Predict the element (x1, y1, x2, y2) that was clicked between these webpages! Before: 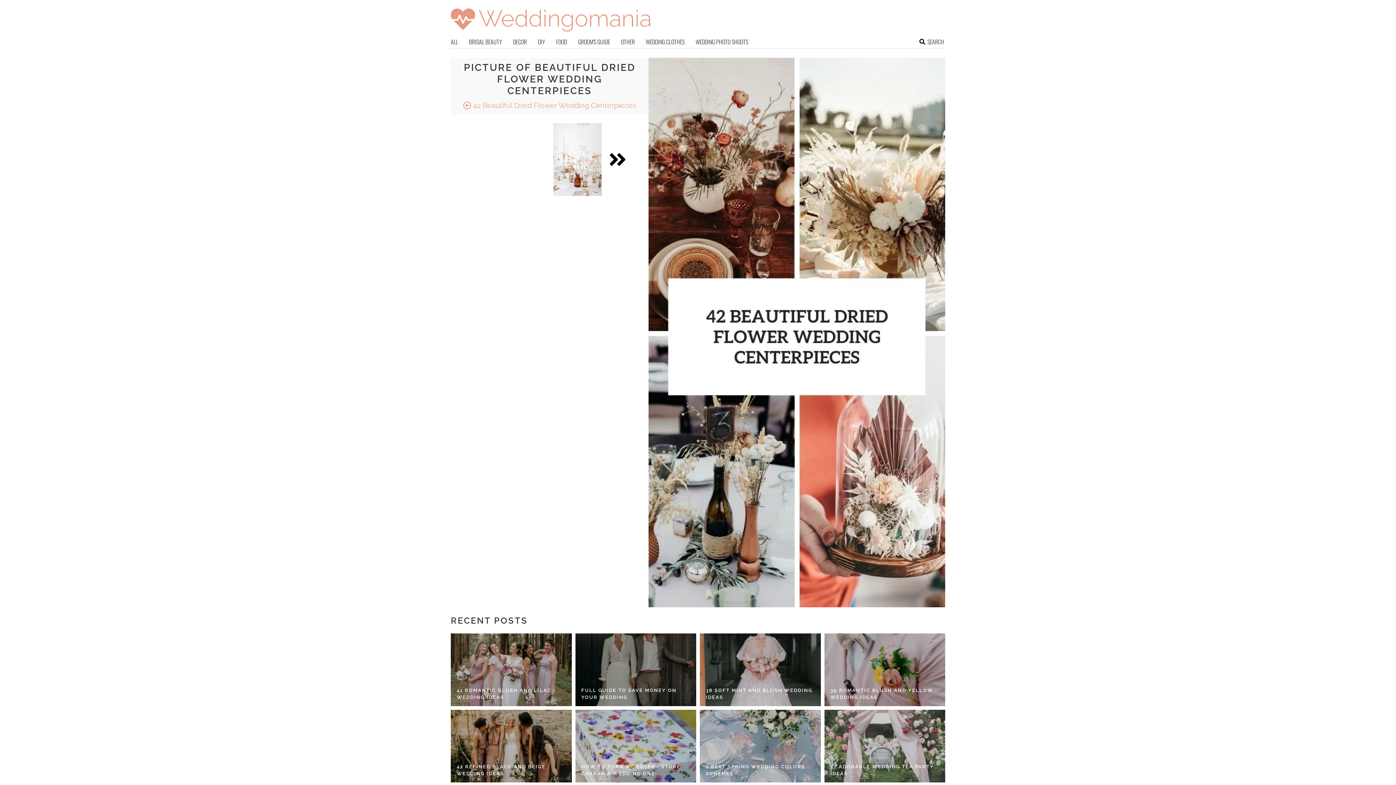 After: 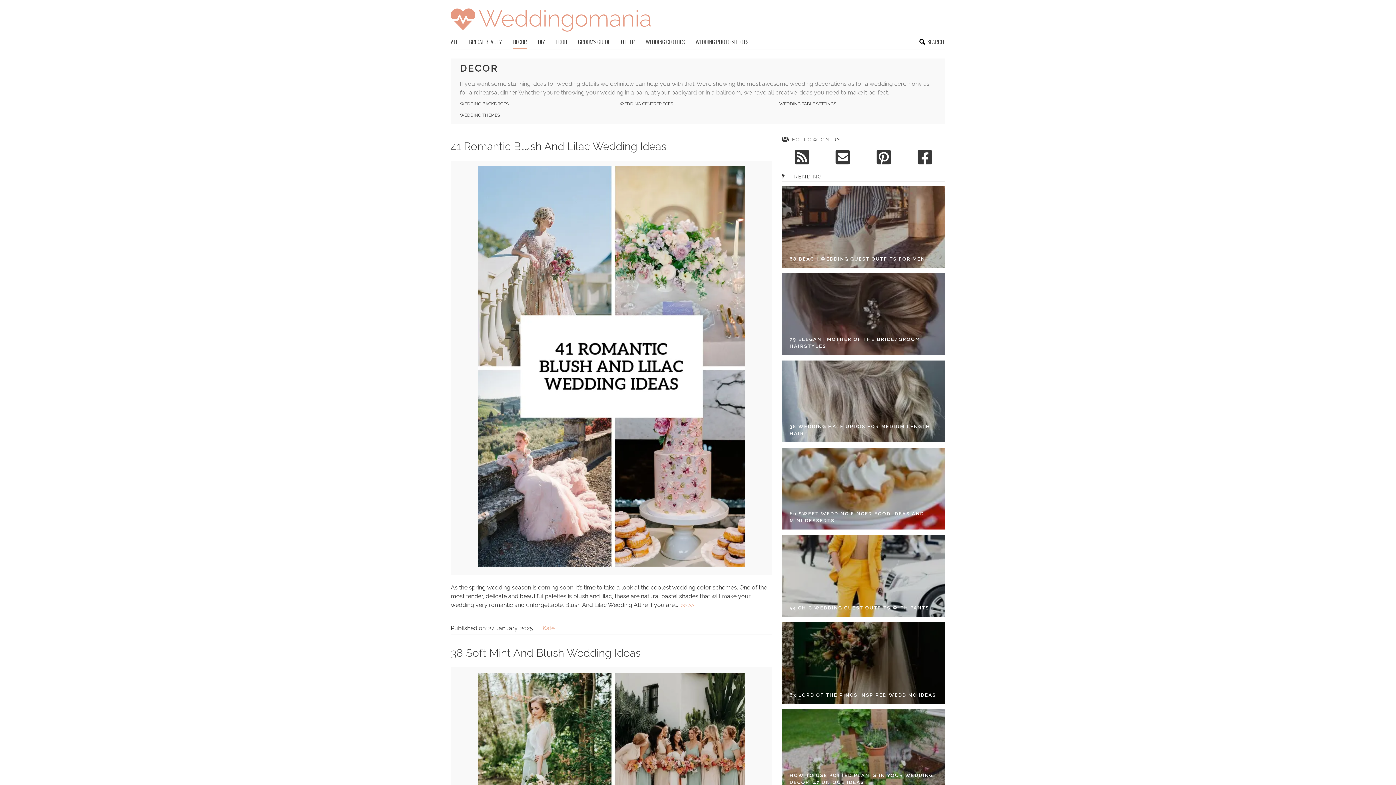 Action: bbox: (513, 37, 527, 48) label: DECOR